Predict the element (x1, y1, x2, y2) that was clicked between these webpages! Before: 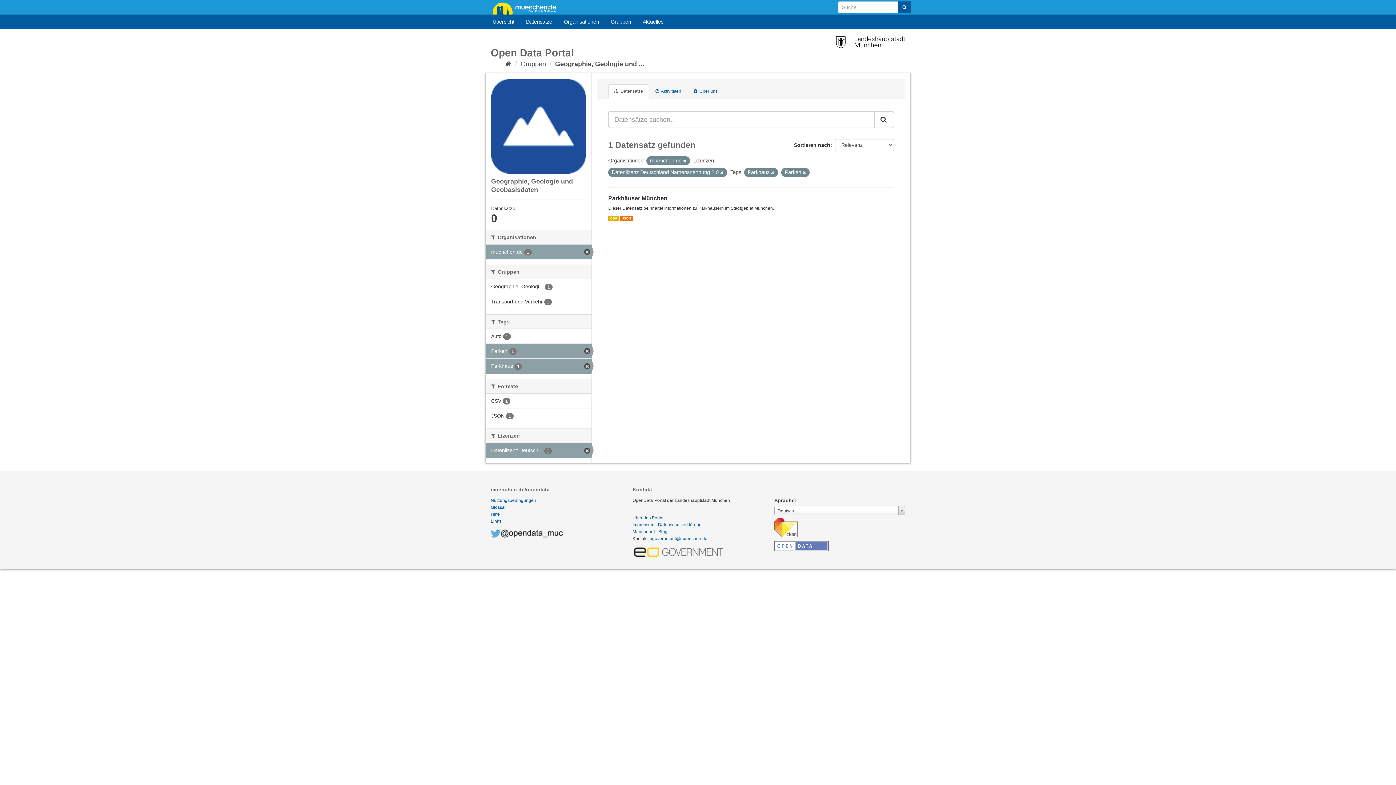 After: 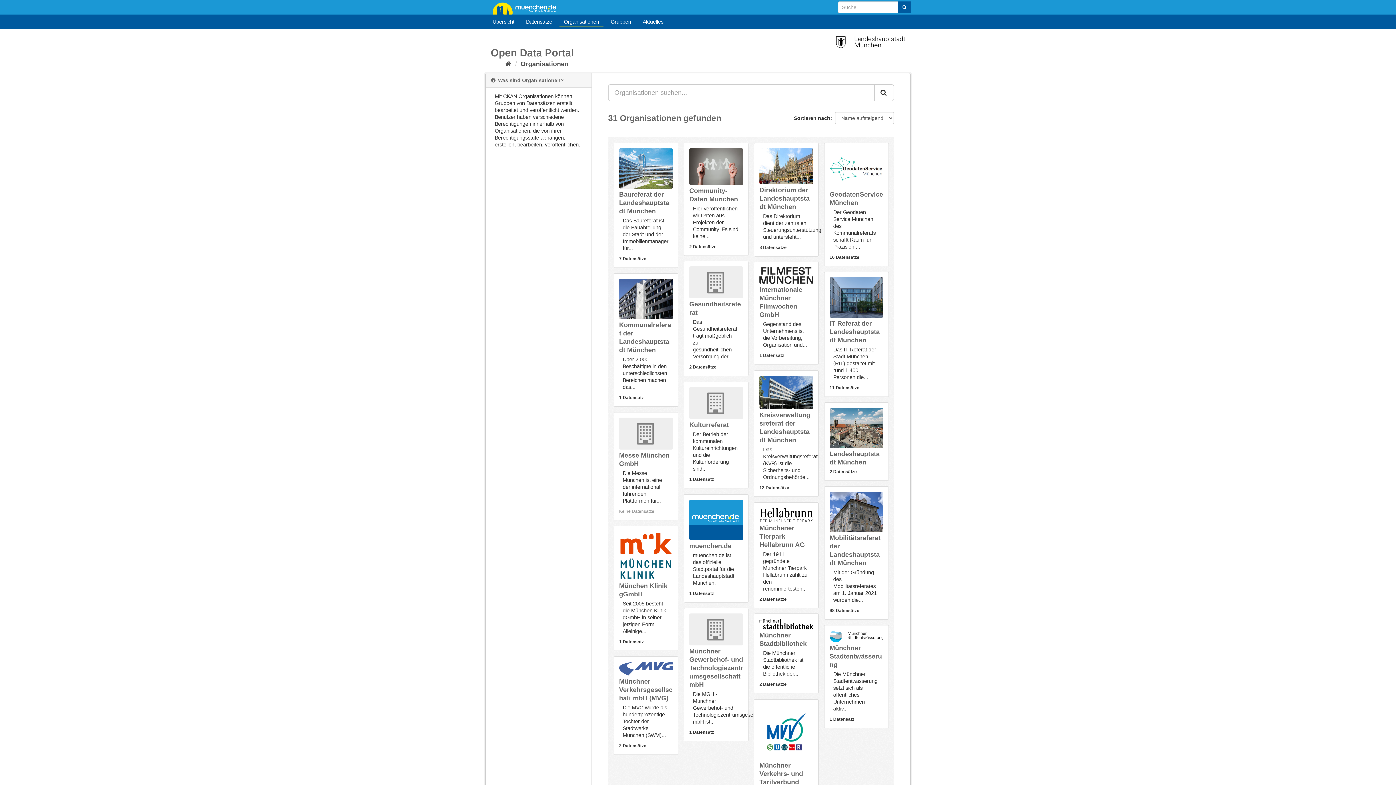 Action: label: Organisationen bbox: (559, 15, 603, 28)